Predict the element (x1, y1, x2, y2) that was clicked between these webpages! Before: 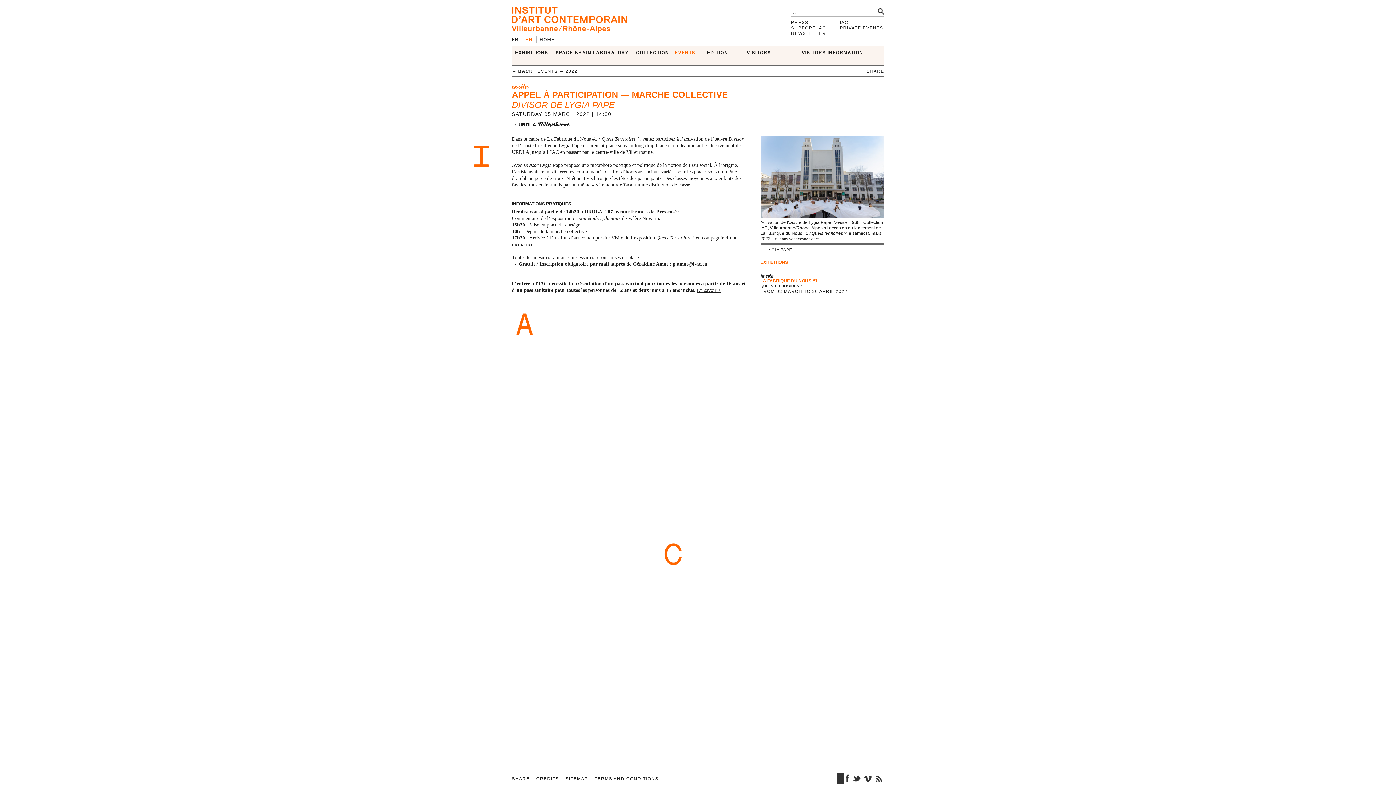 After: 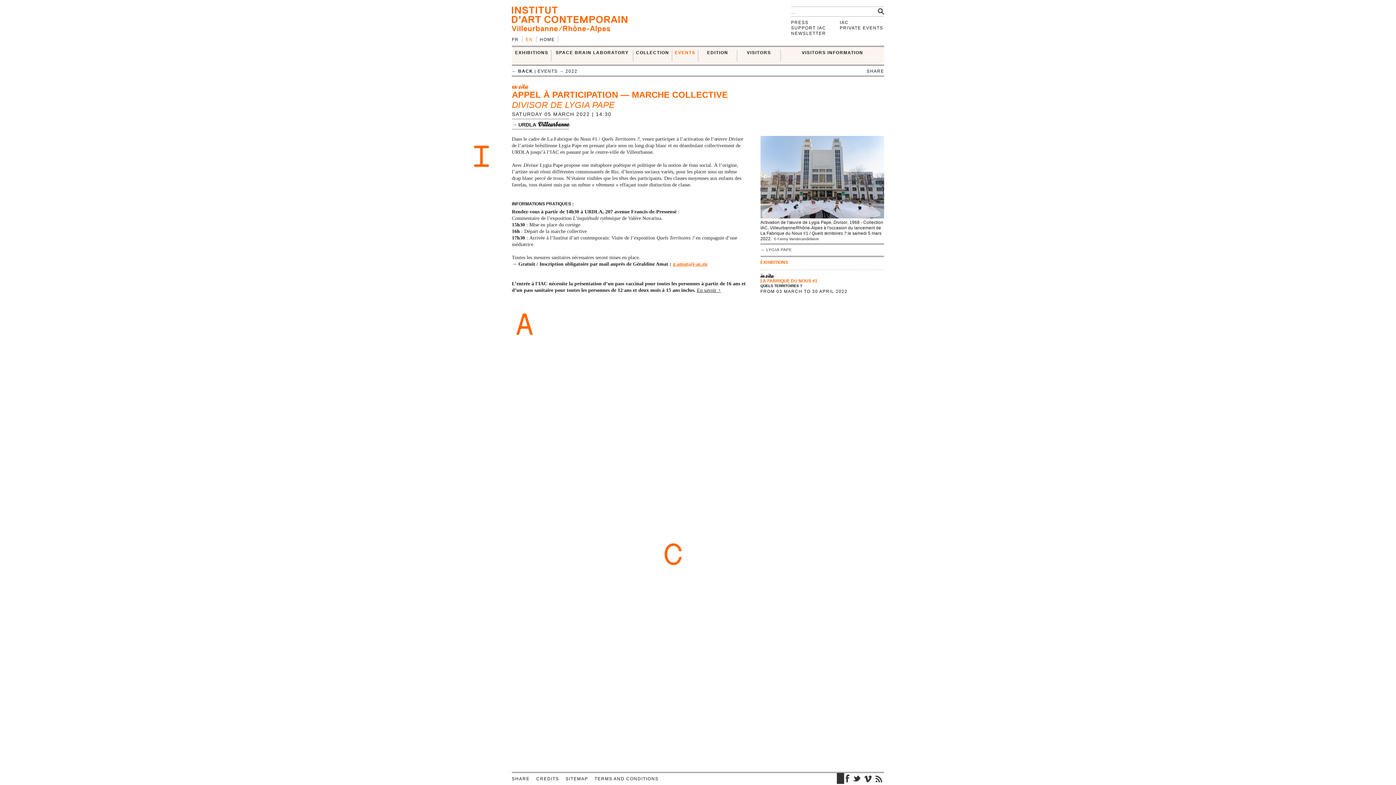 Action: bbox: (673, 261, 707, 267) label: g.amat@i-ac.eu